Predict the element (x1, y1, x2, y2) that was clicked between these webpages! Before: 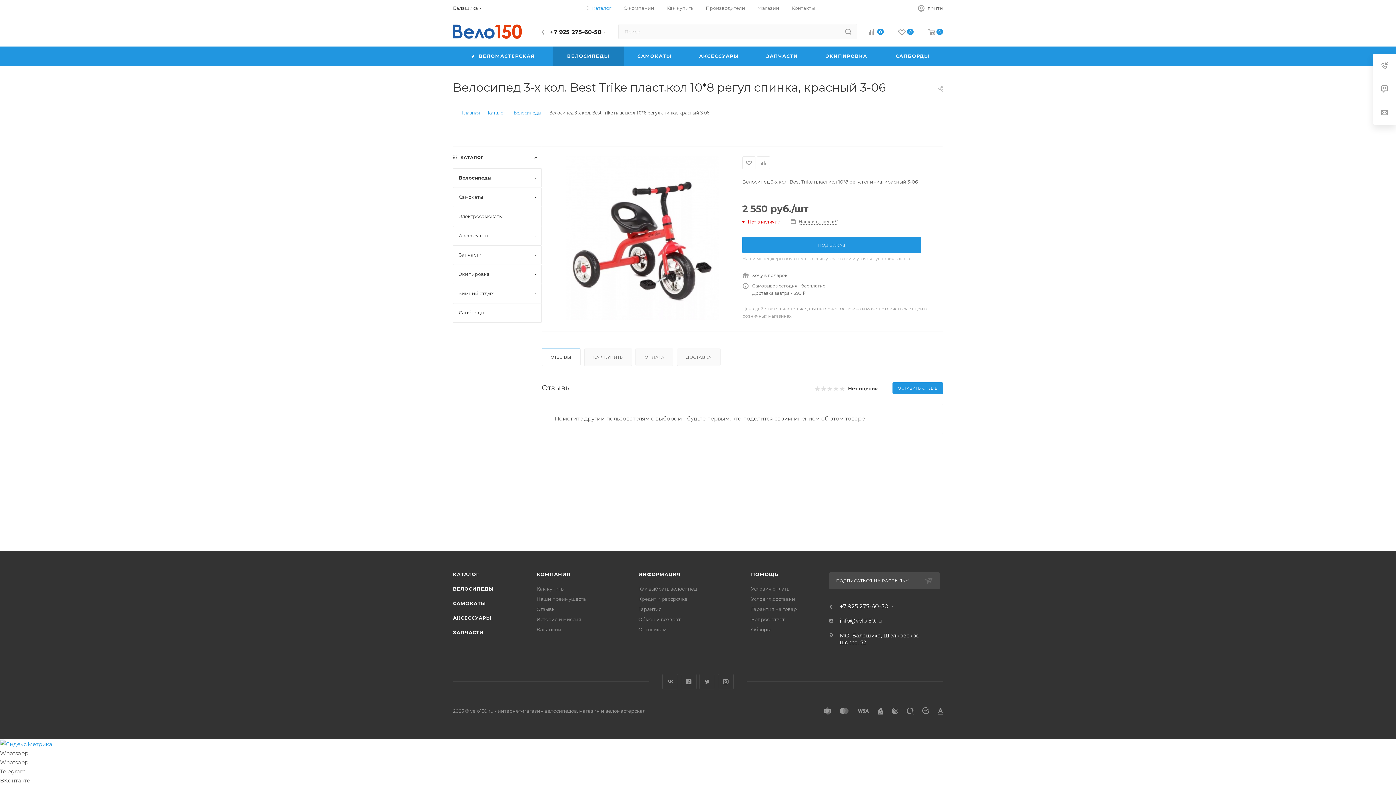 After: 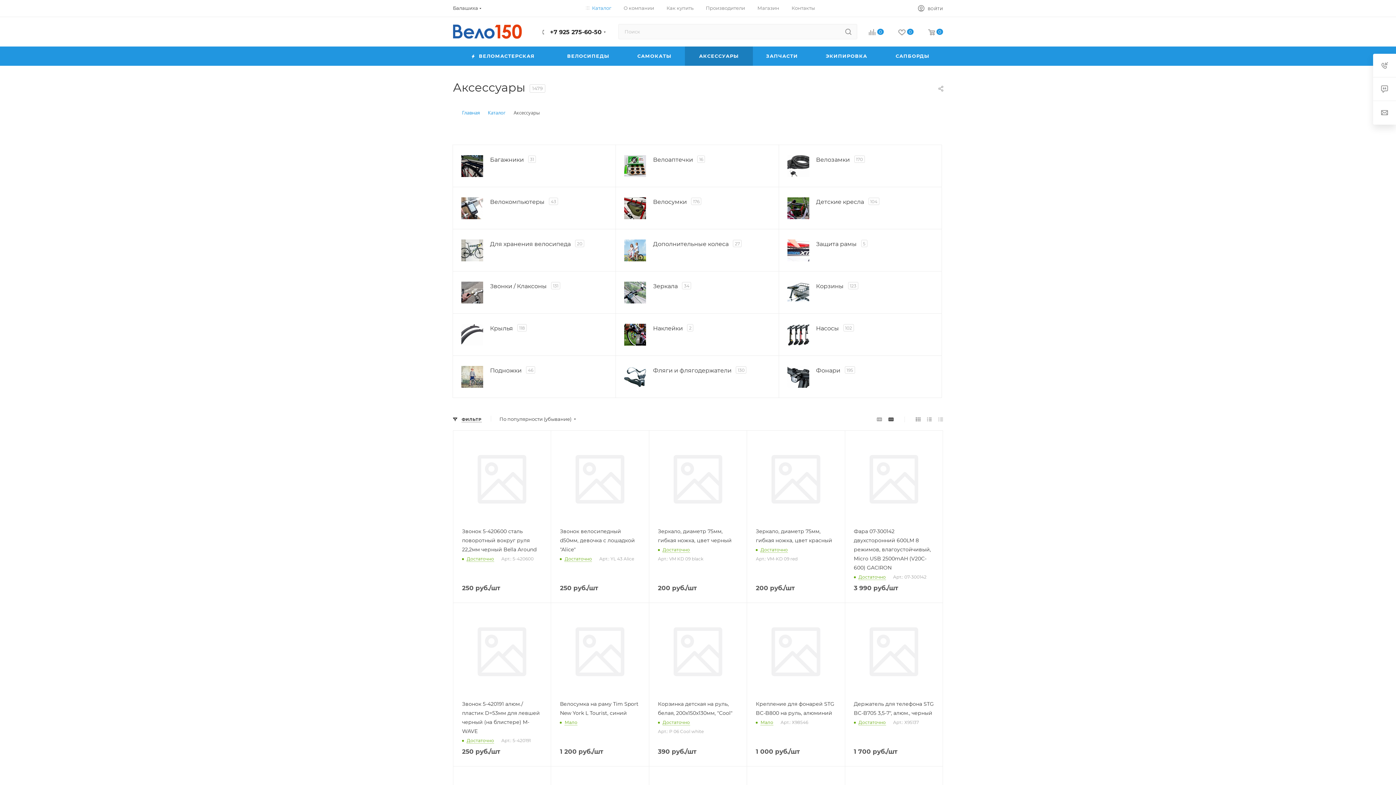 Action: label: АКСЕССУАРЫ bbox: (453, 615, 491, 621)